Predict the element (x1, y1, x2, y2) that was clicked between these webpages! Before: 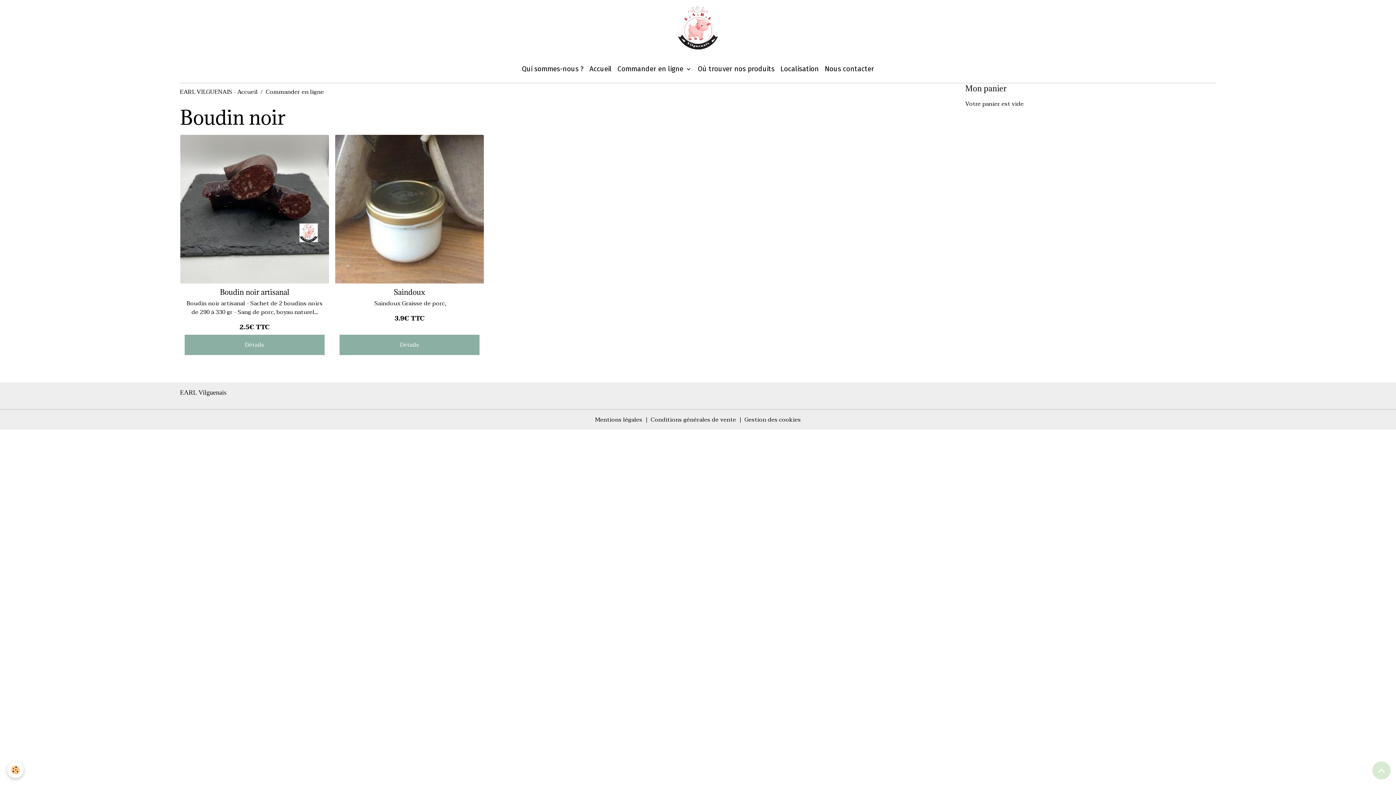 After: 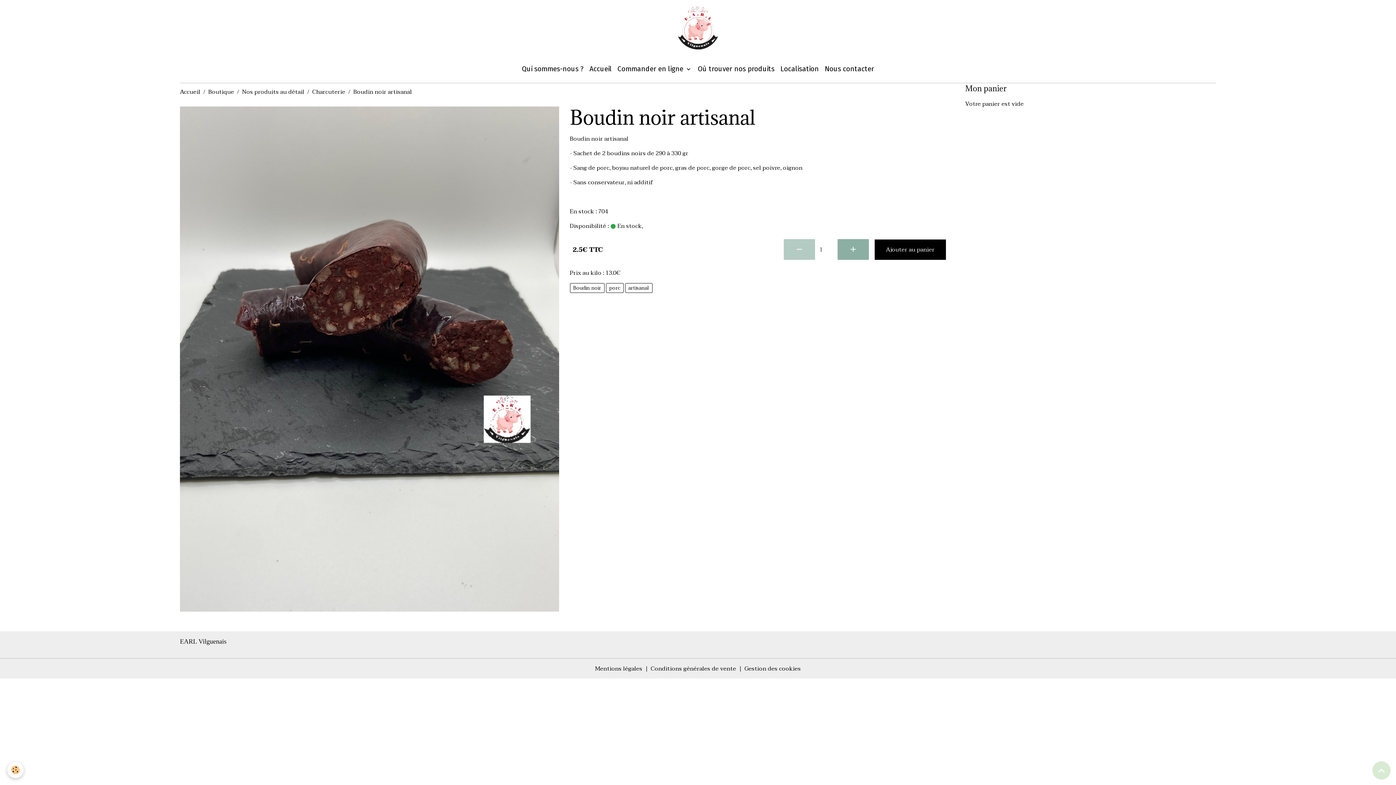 Action: bbox: (184, 334, 324, 355) label: Détails